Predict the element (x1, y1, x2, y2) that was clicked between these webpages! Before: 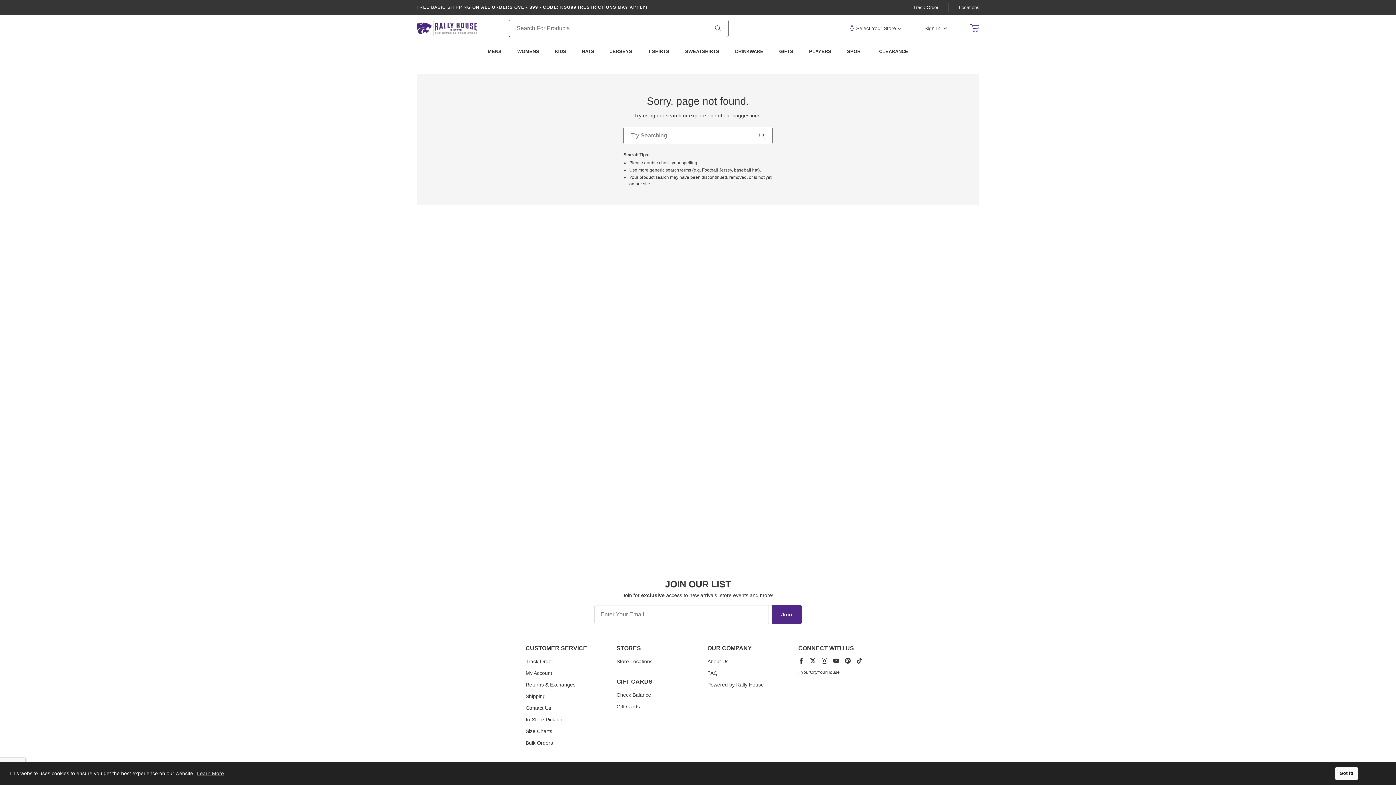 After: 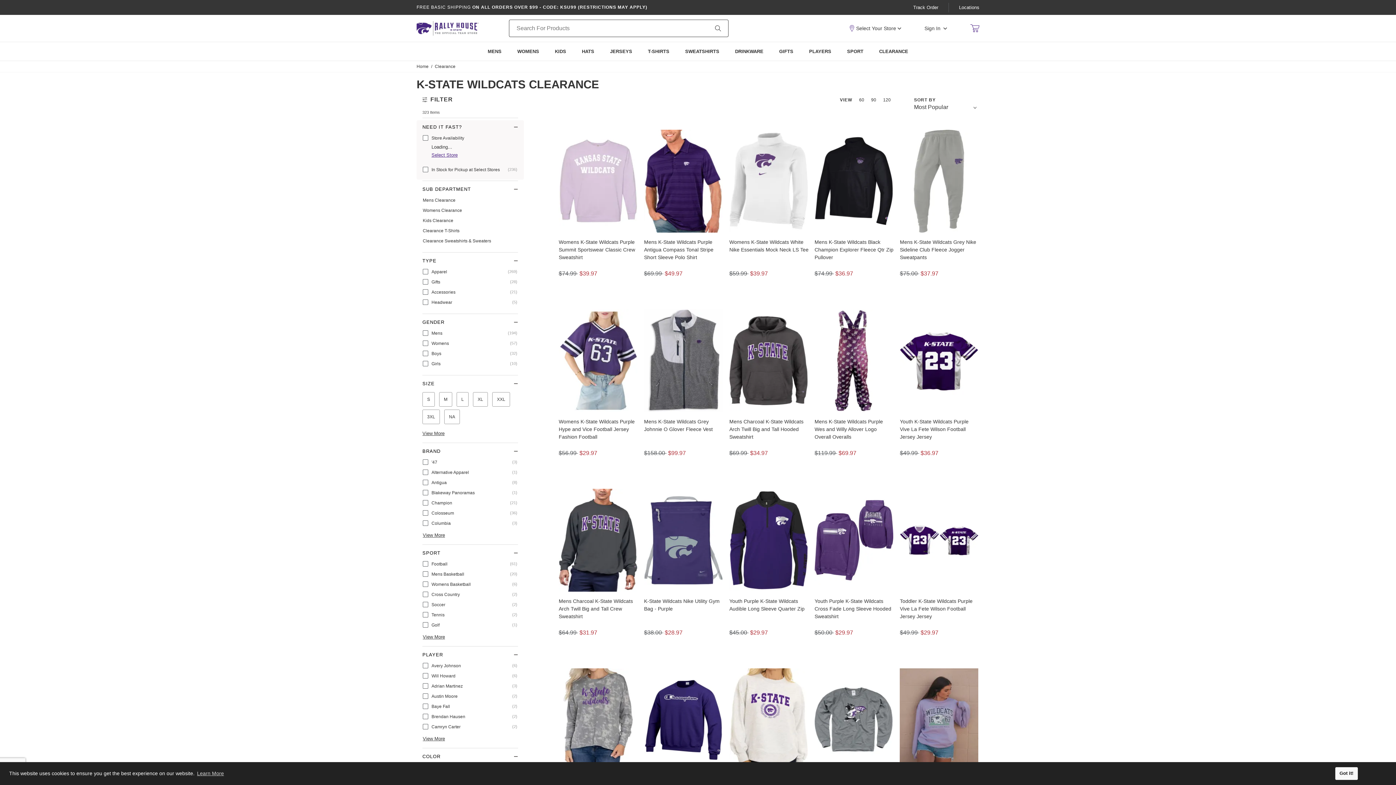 Action: bbox: (871, 42, 916, 60) label: main-menu, Clearance